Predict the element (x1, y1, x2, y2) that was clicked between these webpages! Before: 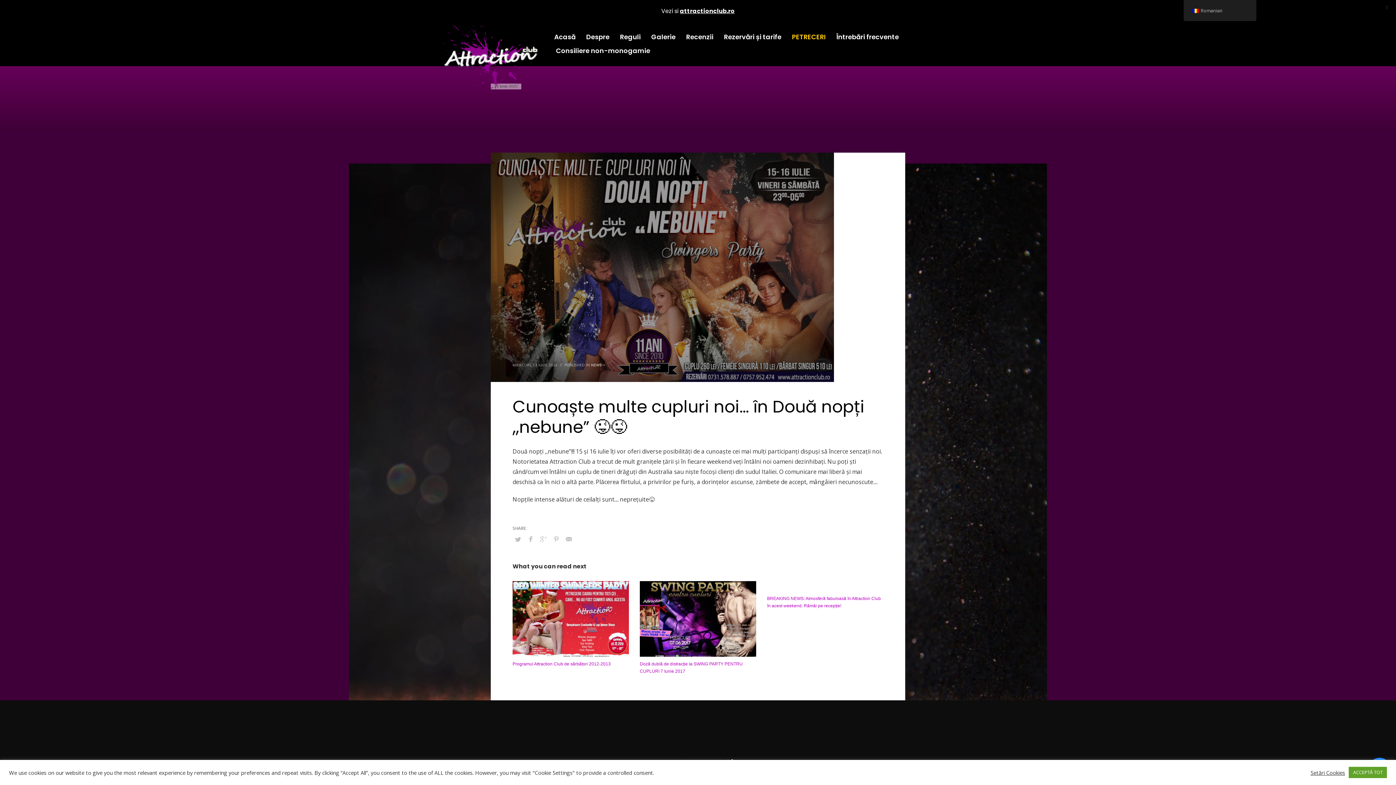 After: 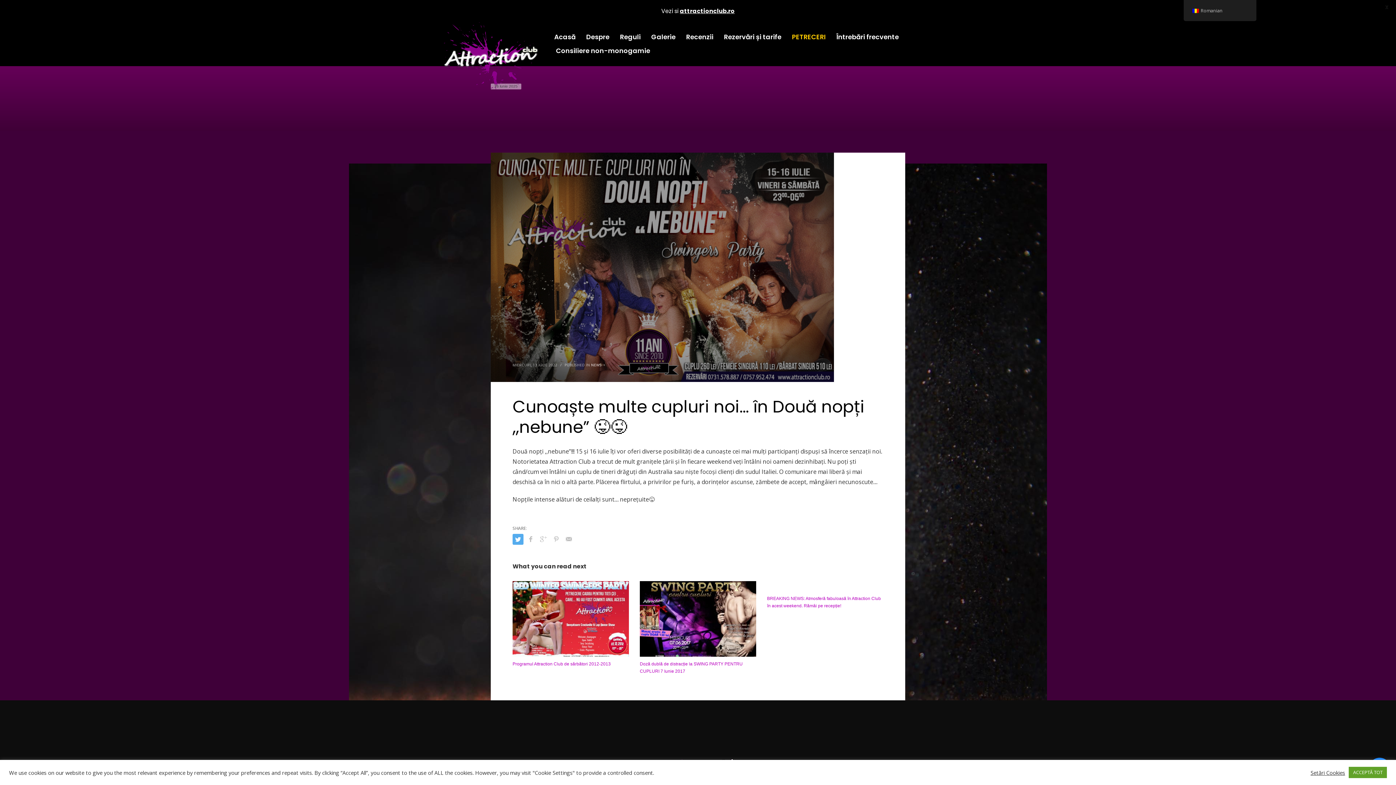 Action: bbox: (512, 534, 523, 545)